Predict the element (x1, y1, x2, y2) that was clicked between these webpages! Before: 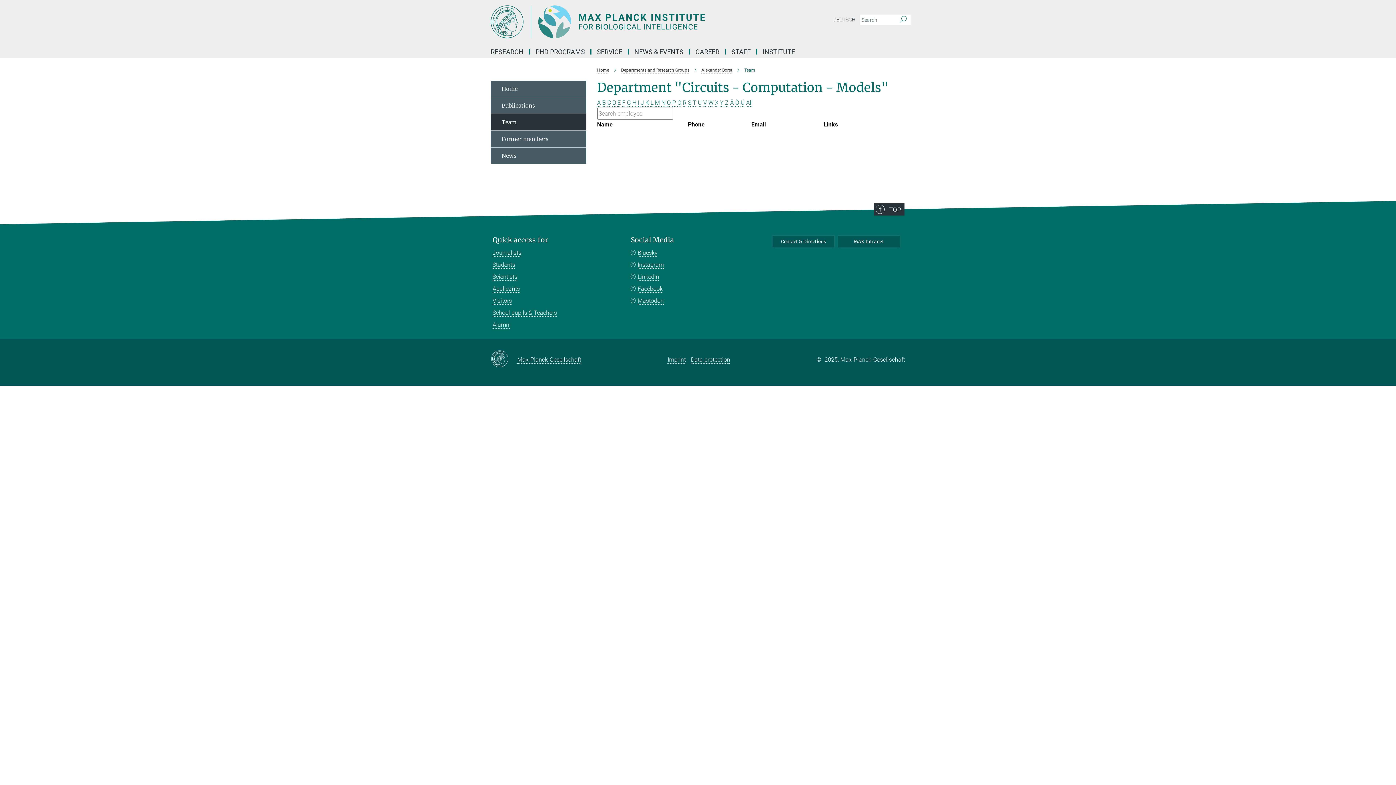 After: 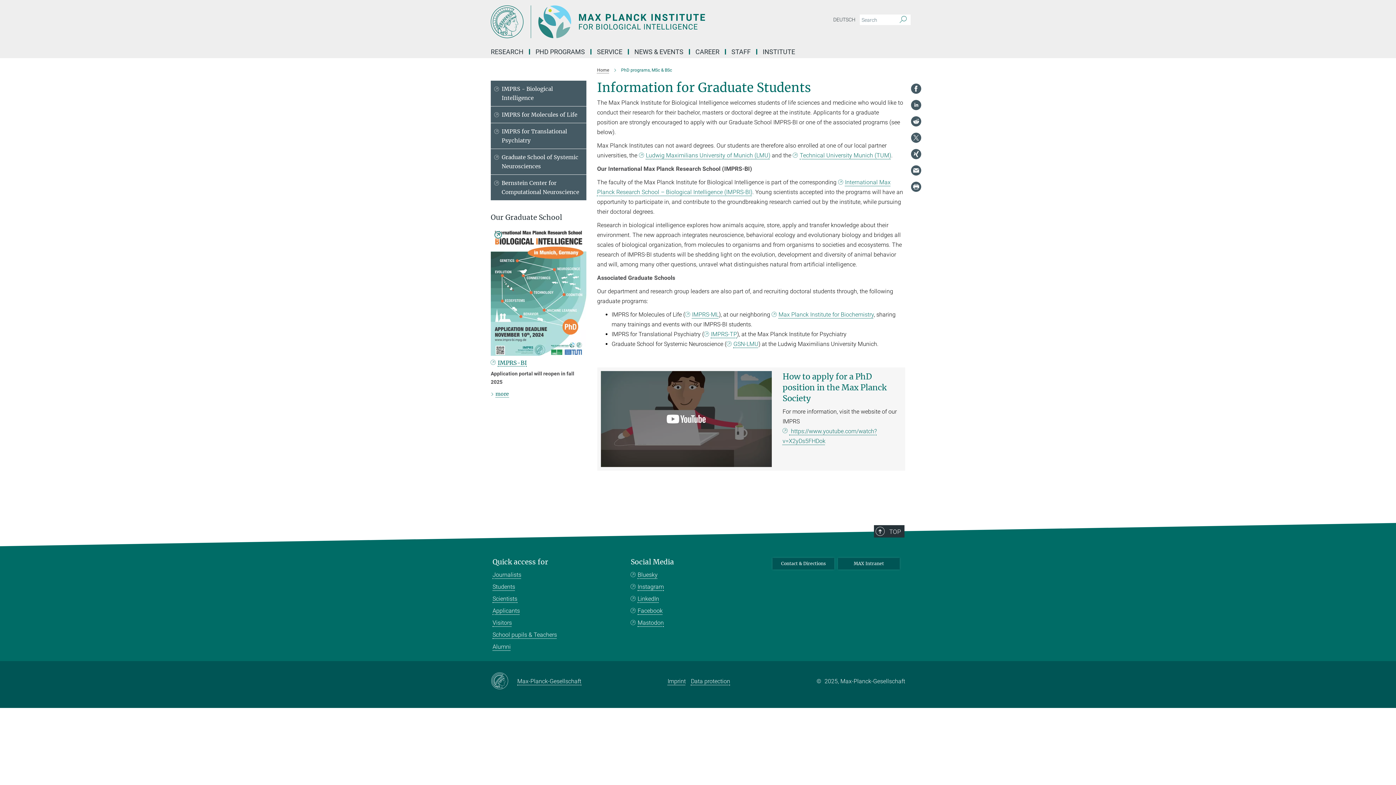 Action: label: PHD PROGRAMS bbox: (530, 49, 591, 54)